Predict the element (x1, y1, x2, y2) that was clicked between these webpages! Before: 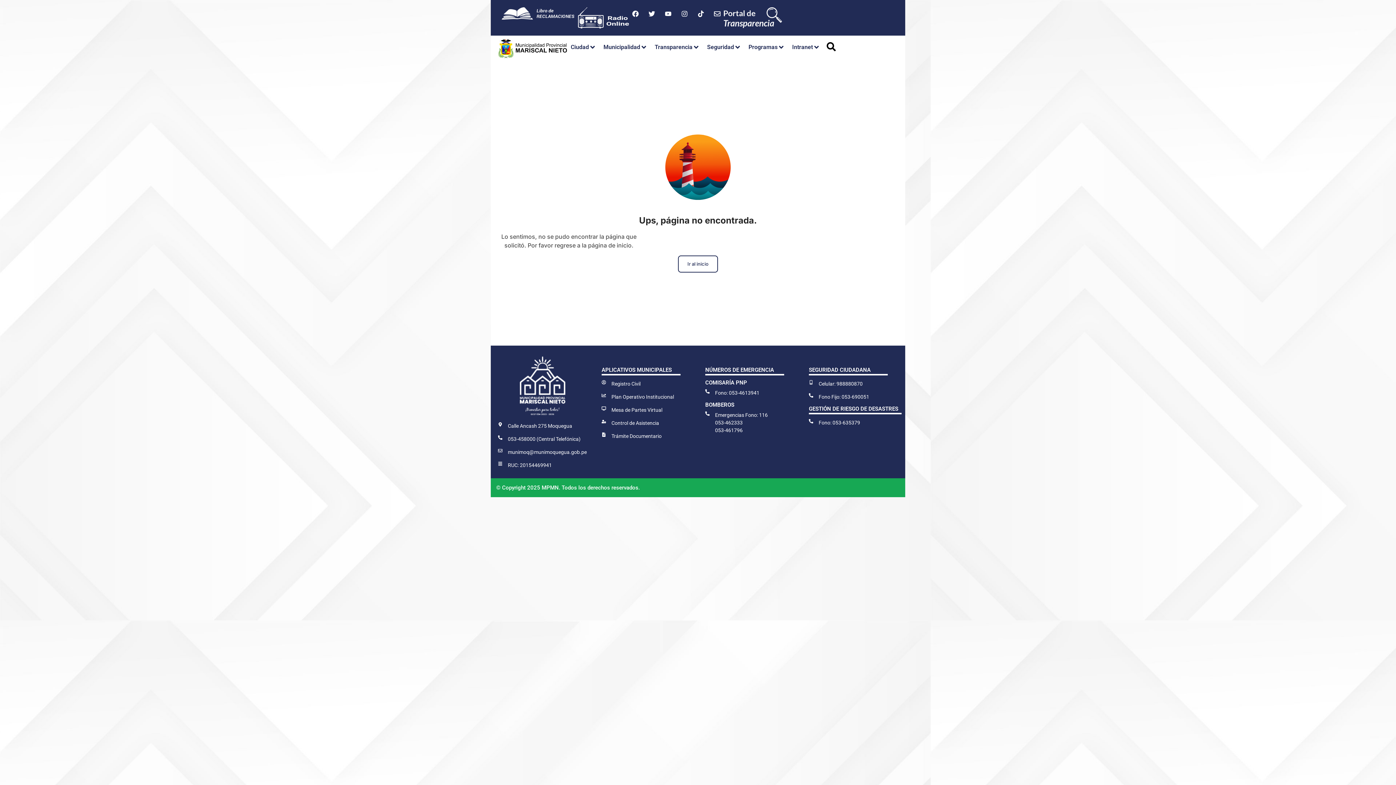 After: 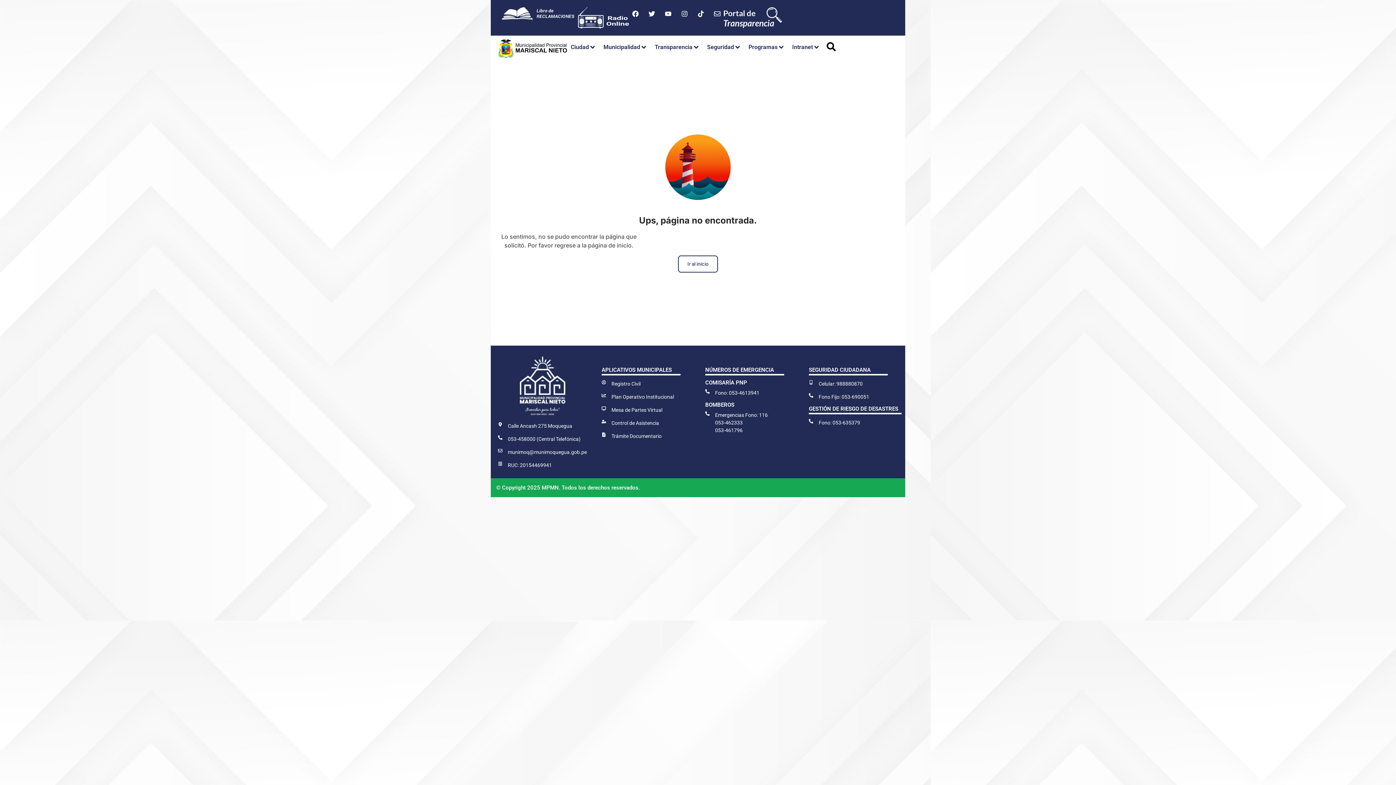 Action: label: Envelope bbox: (710, 7, 724, 20)